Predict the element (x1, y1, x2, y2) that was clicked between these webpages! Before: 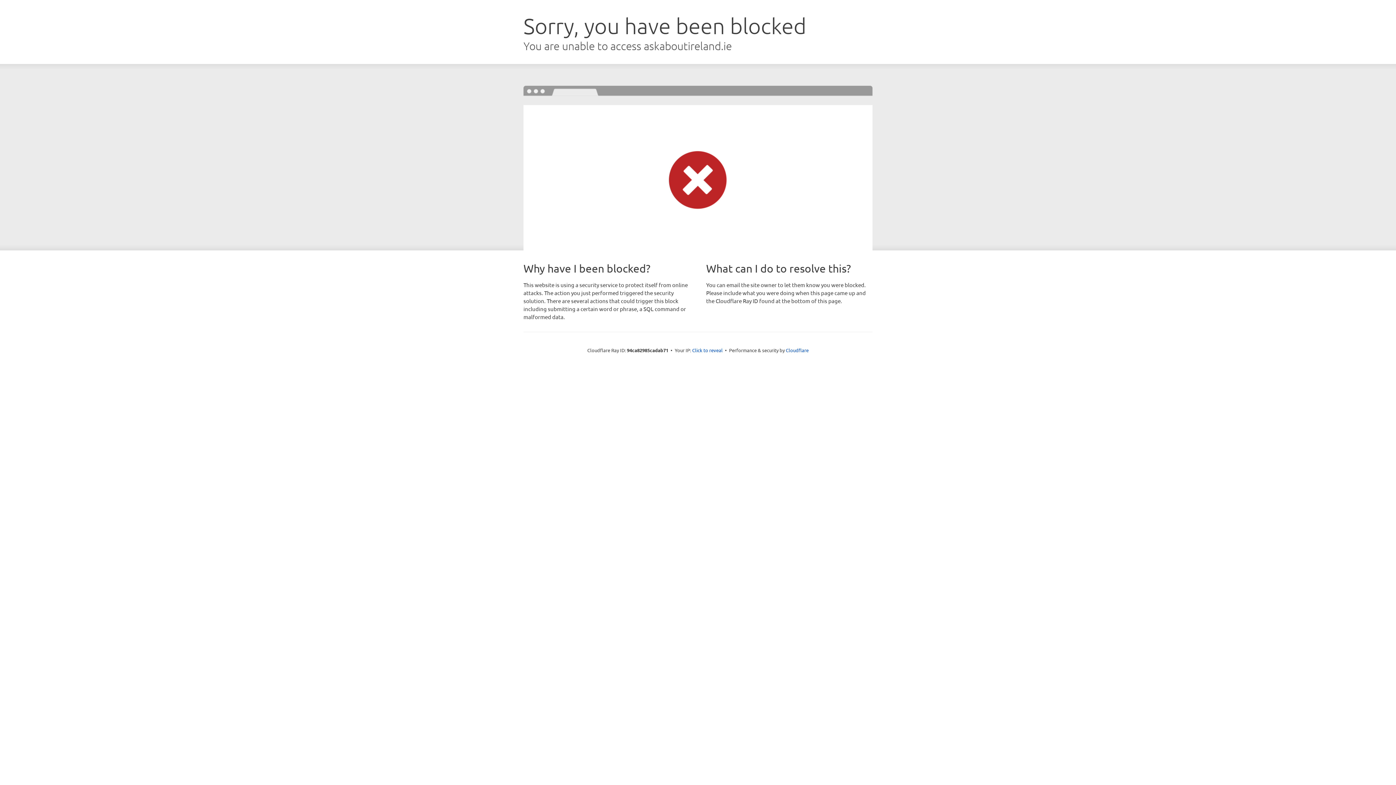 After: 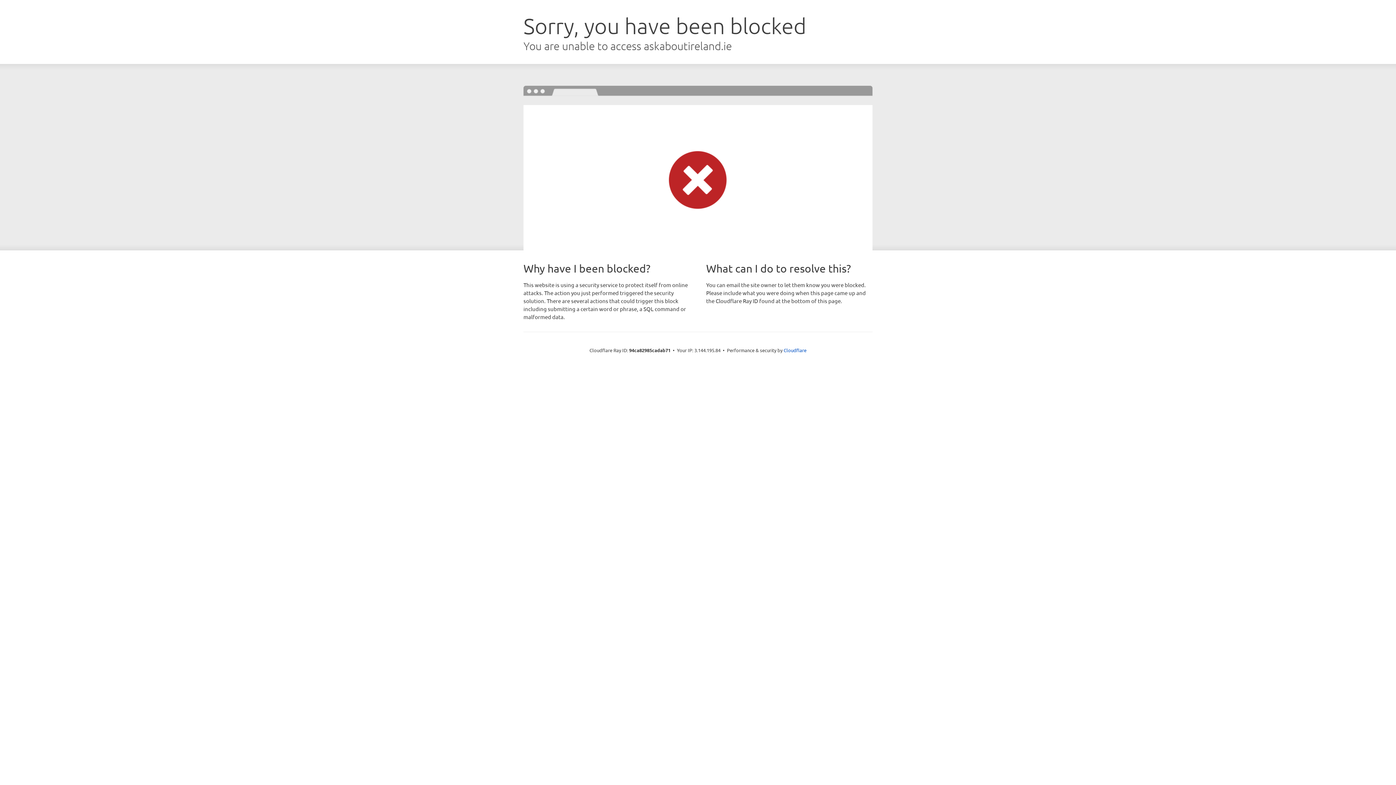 Action: bbox: (692, 346, 722, 353) label: Click to reveal